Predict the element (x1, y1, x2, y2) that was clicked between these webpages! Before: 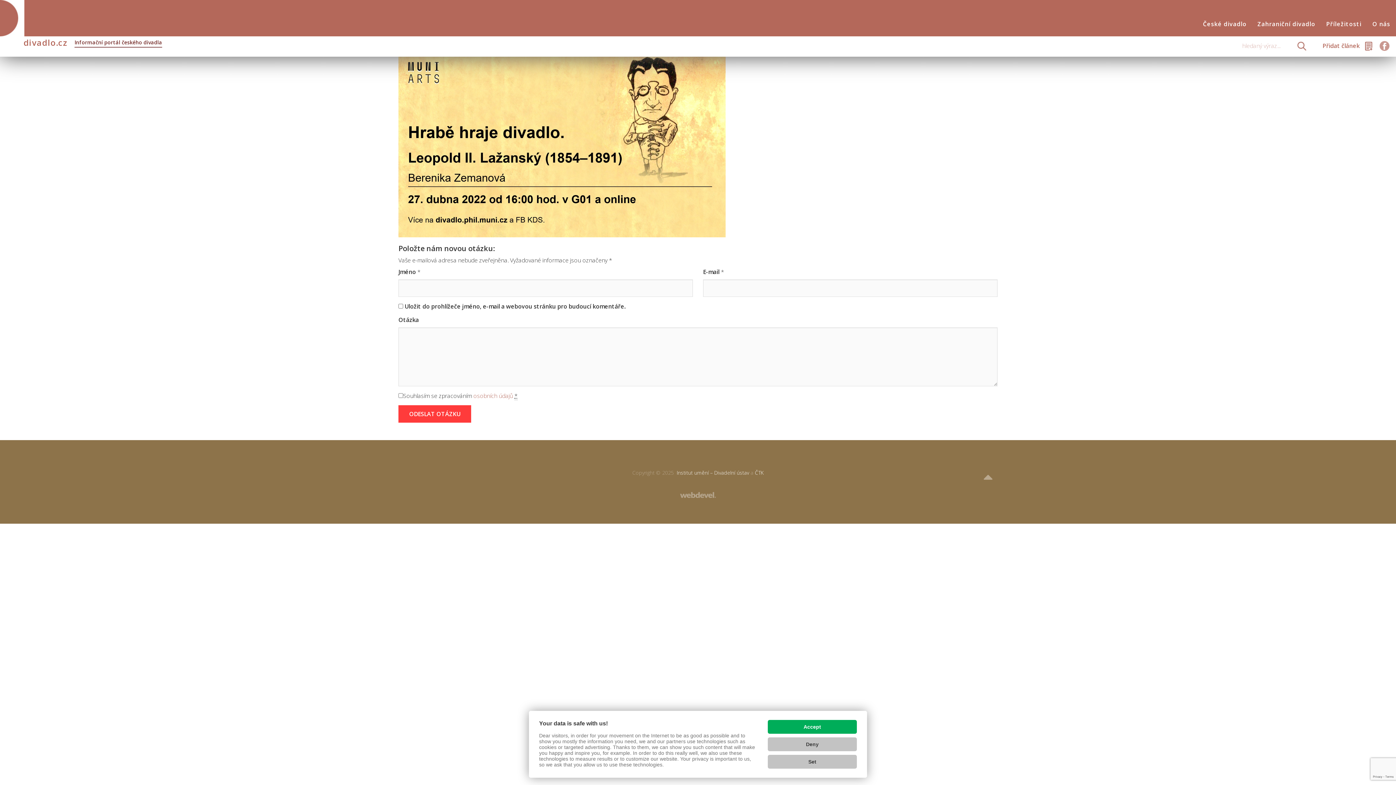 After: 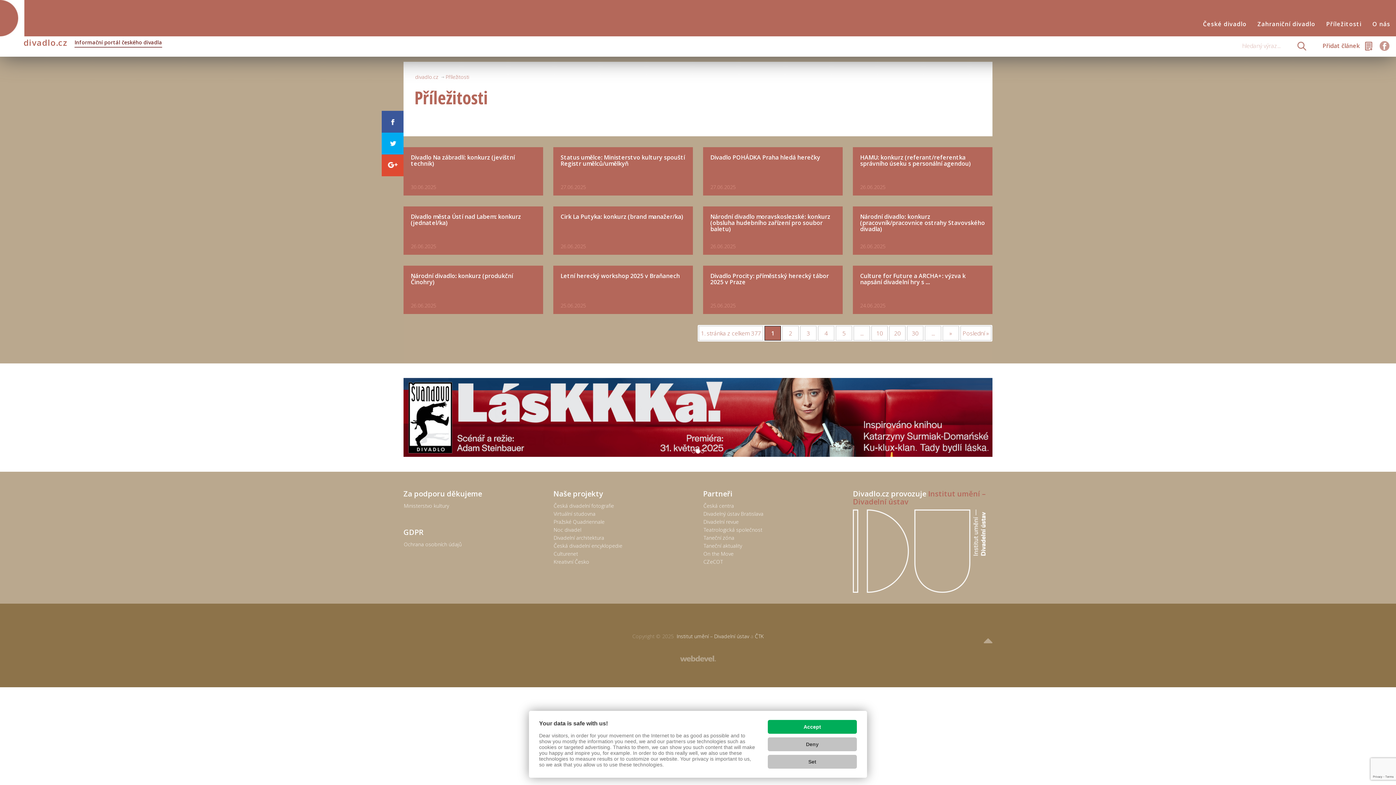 Action: label: Příležitosti bbox: (1326, 20, 1361, 49)